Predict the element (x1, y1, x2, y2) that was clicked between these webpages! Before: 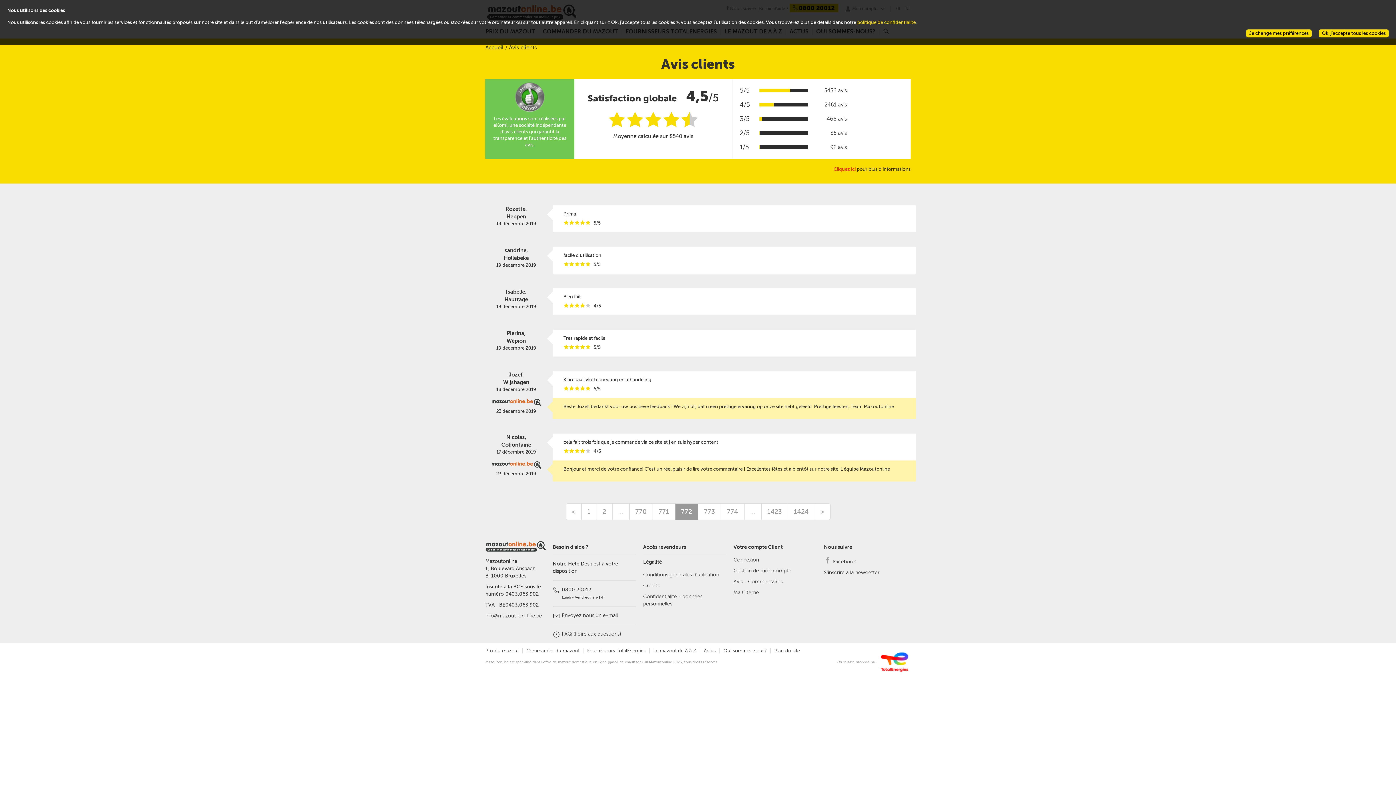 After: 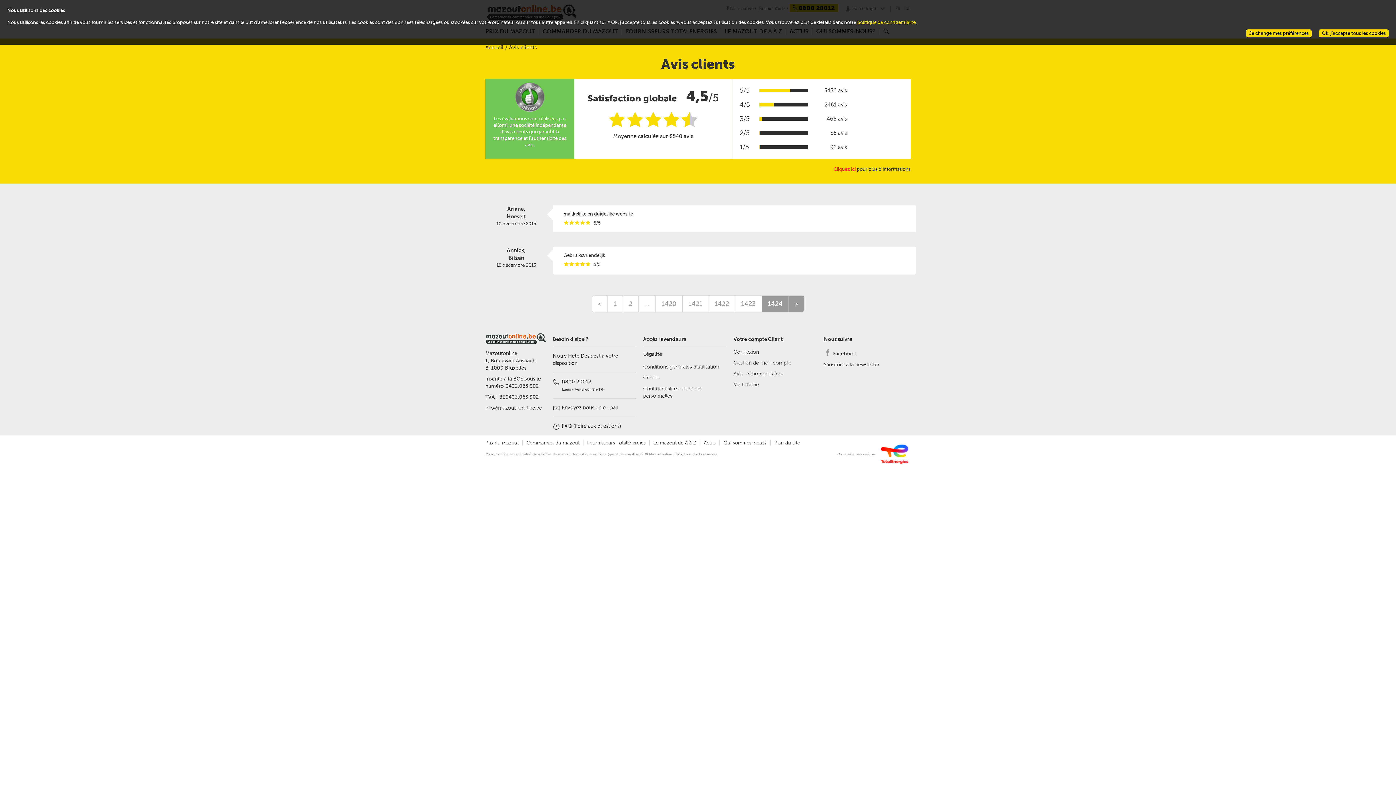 Action: label: 1424 bbox: (787, 503, 815, 520)